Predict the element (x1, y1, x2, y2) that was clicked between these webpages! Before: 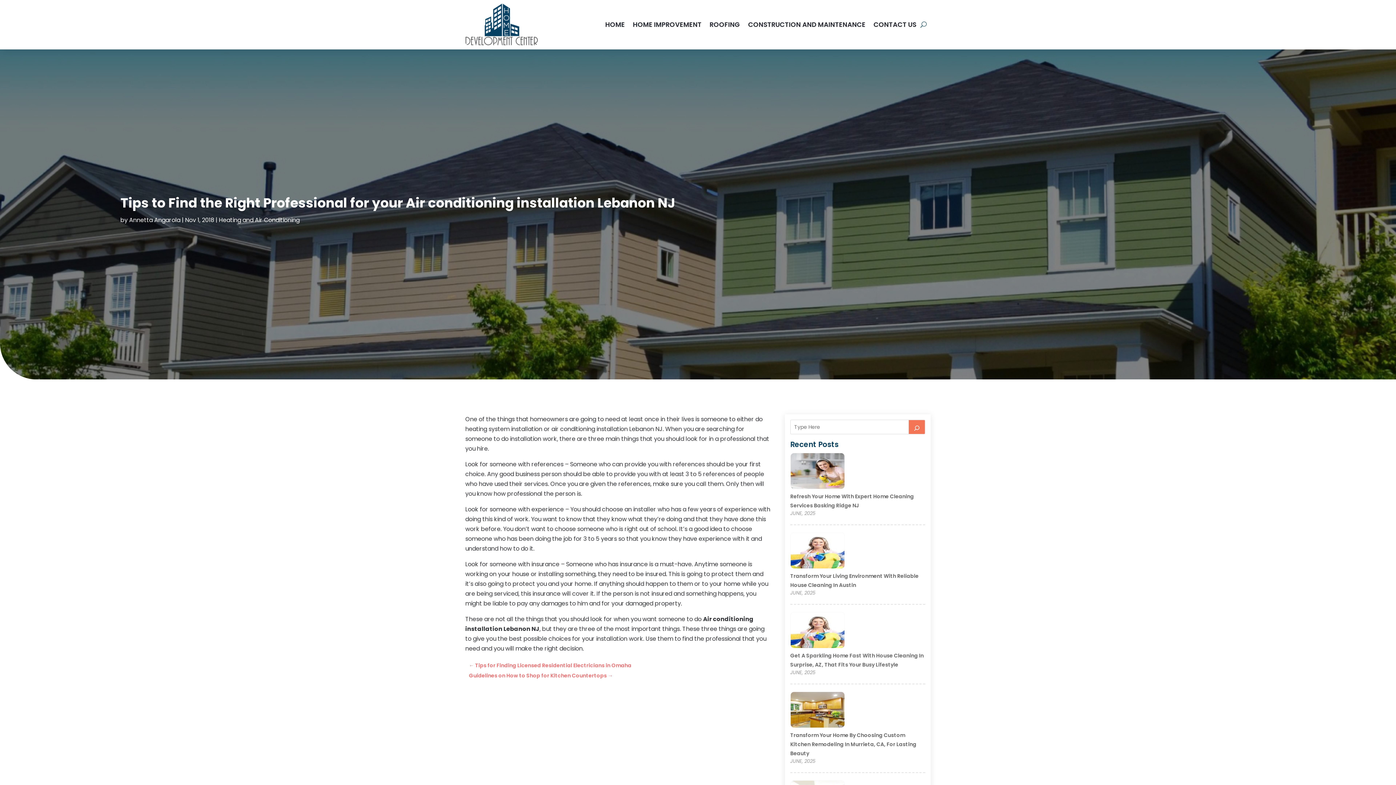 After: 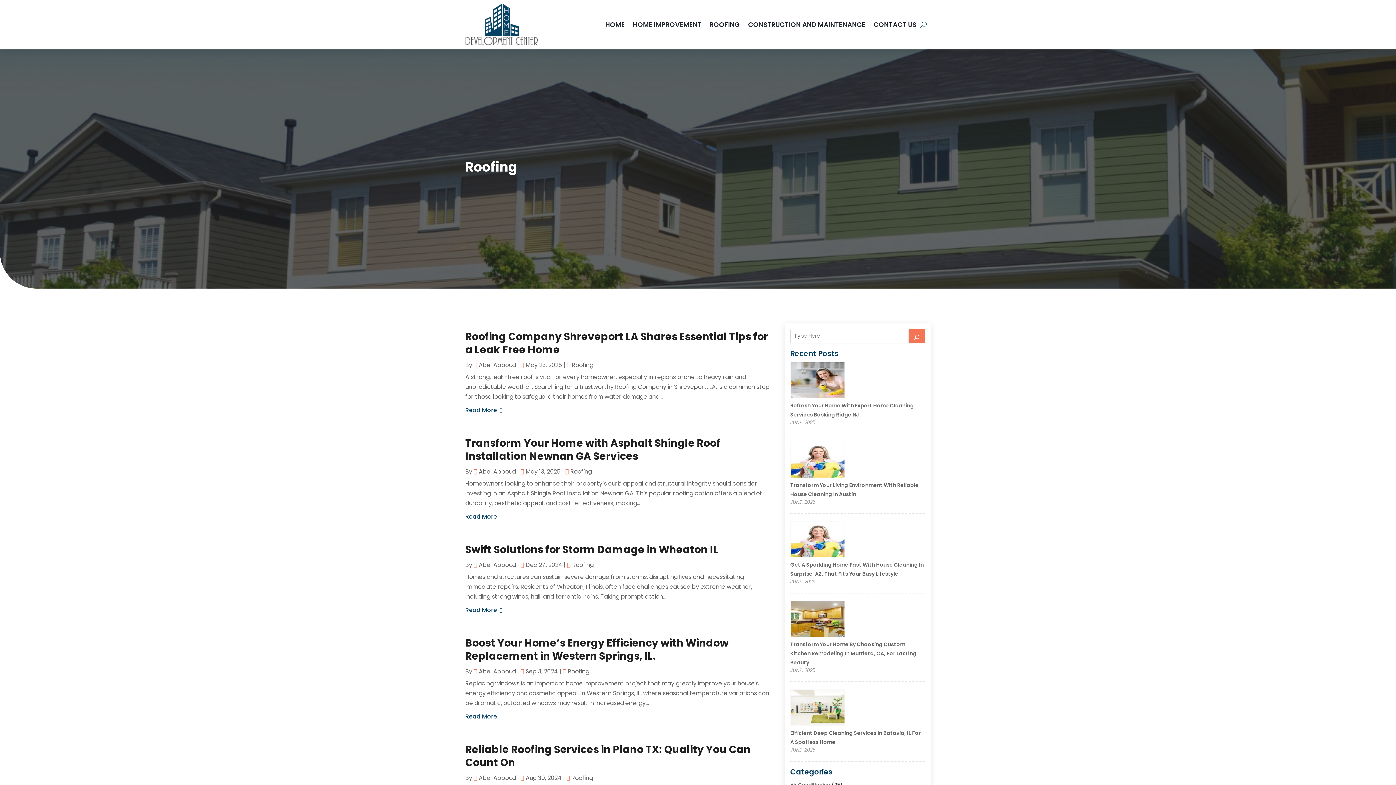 Action: bbox: (709, 3, 740, 45) label: ROOFING